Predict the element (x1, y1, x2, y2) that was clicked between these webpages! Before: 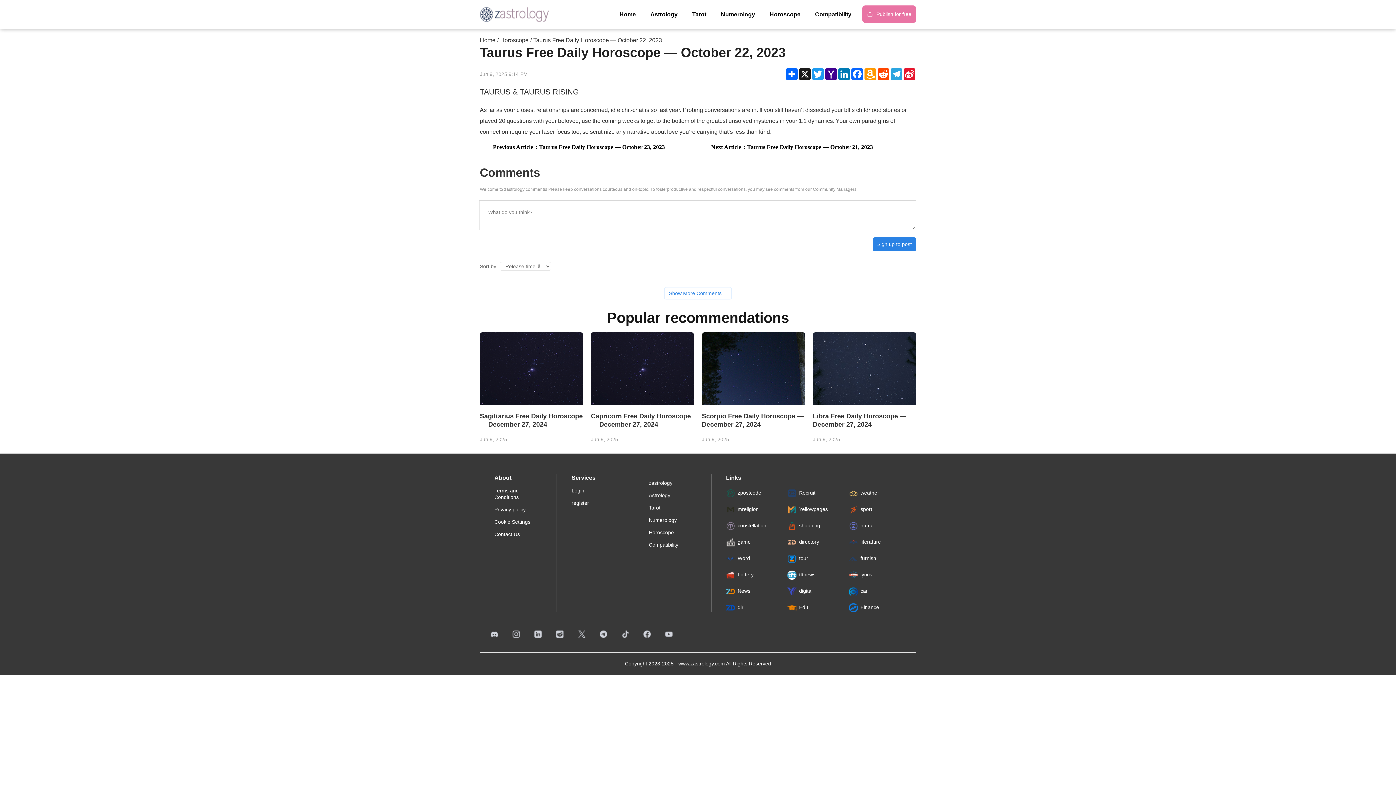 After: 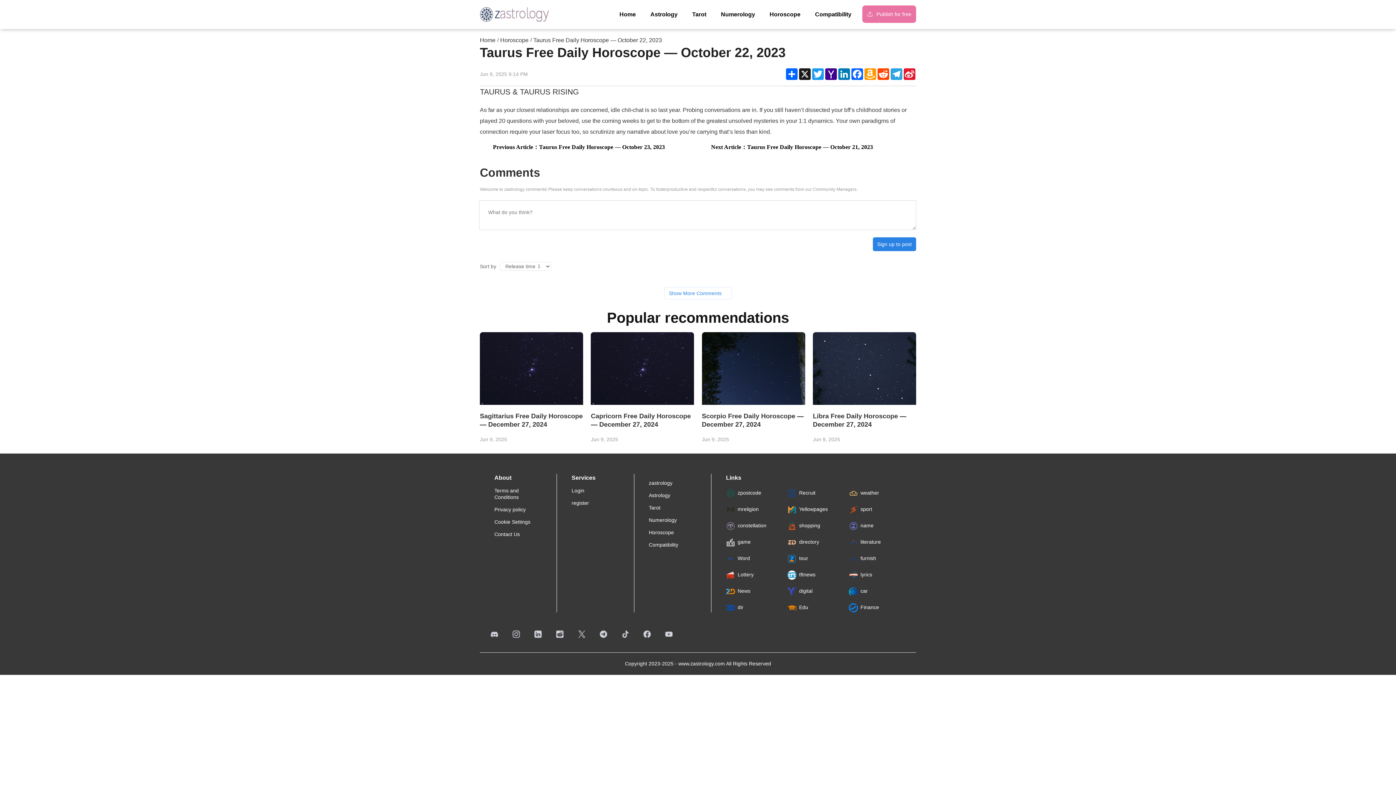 Action: bbox: (661, 627, 676, 641)